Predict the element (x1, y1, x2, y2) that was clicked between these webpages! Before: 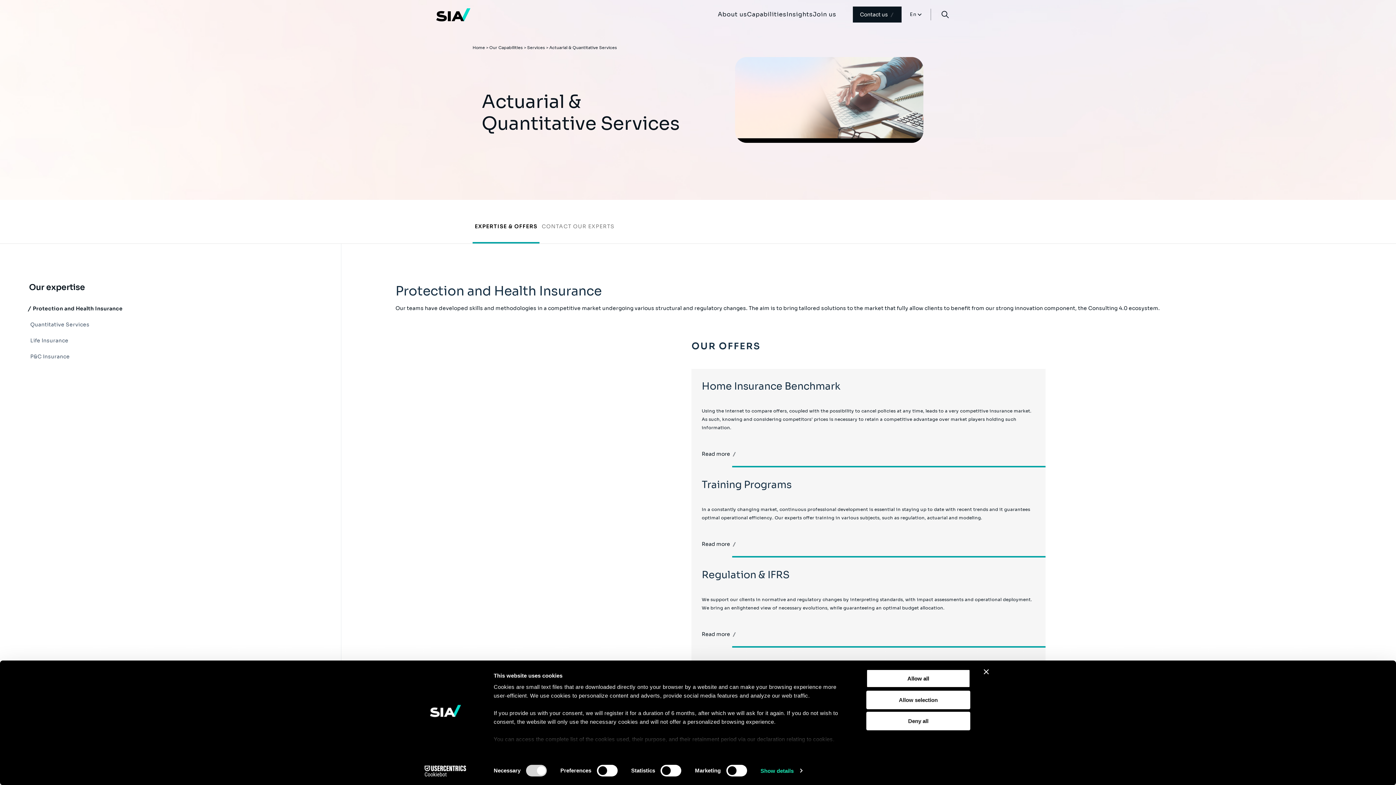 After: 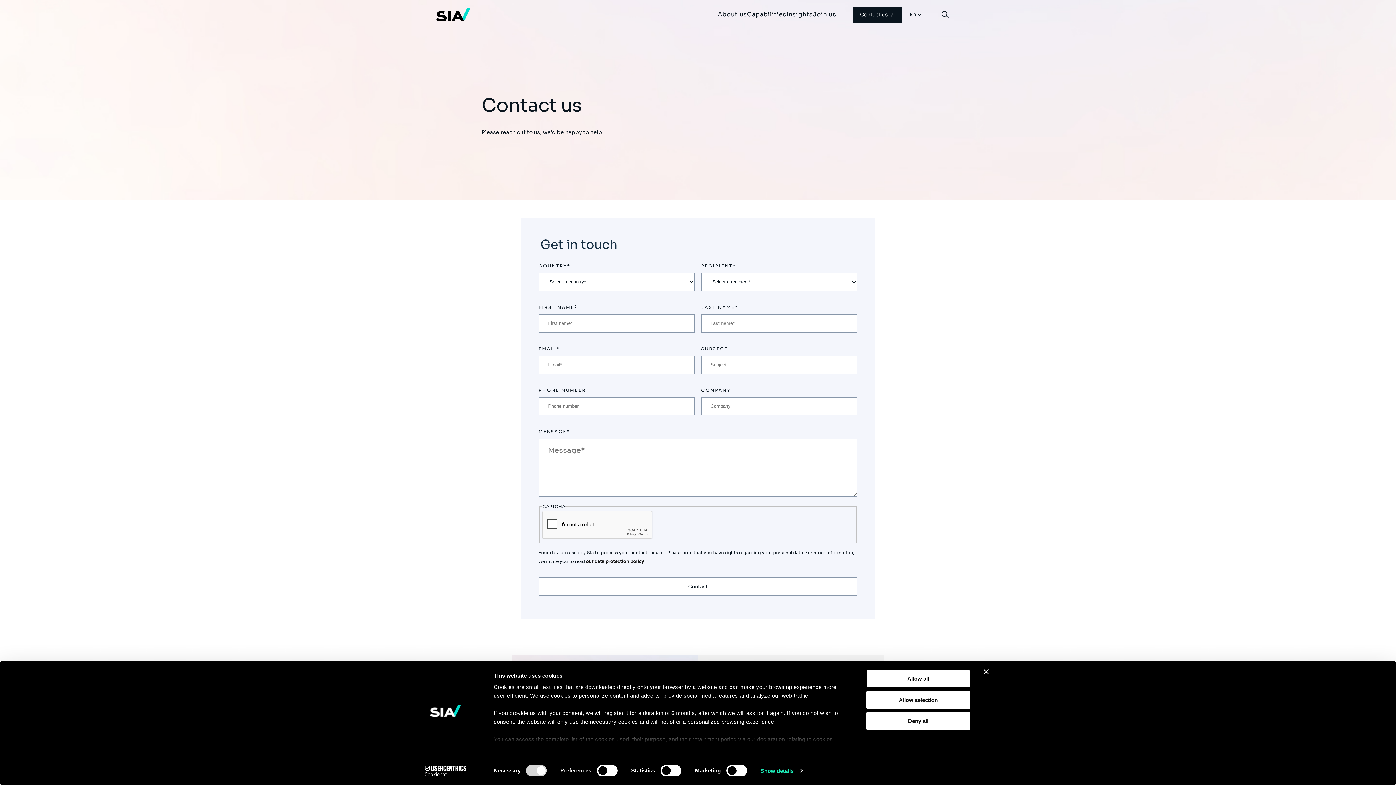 Action: label: Contact us bbox: (852, 6, 901, 22)